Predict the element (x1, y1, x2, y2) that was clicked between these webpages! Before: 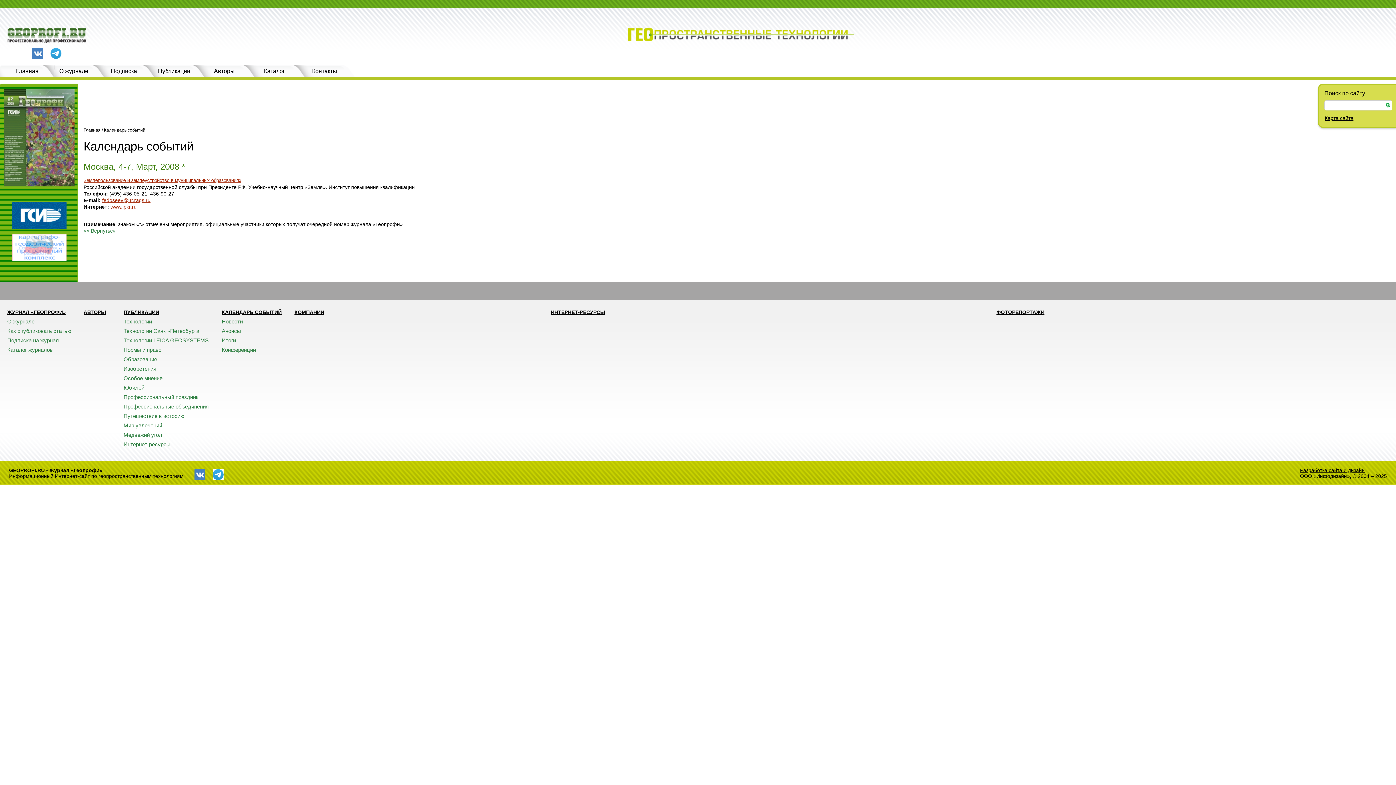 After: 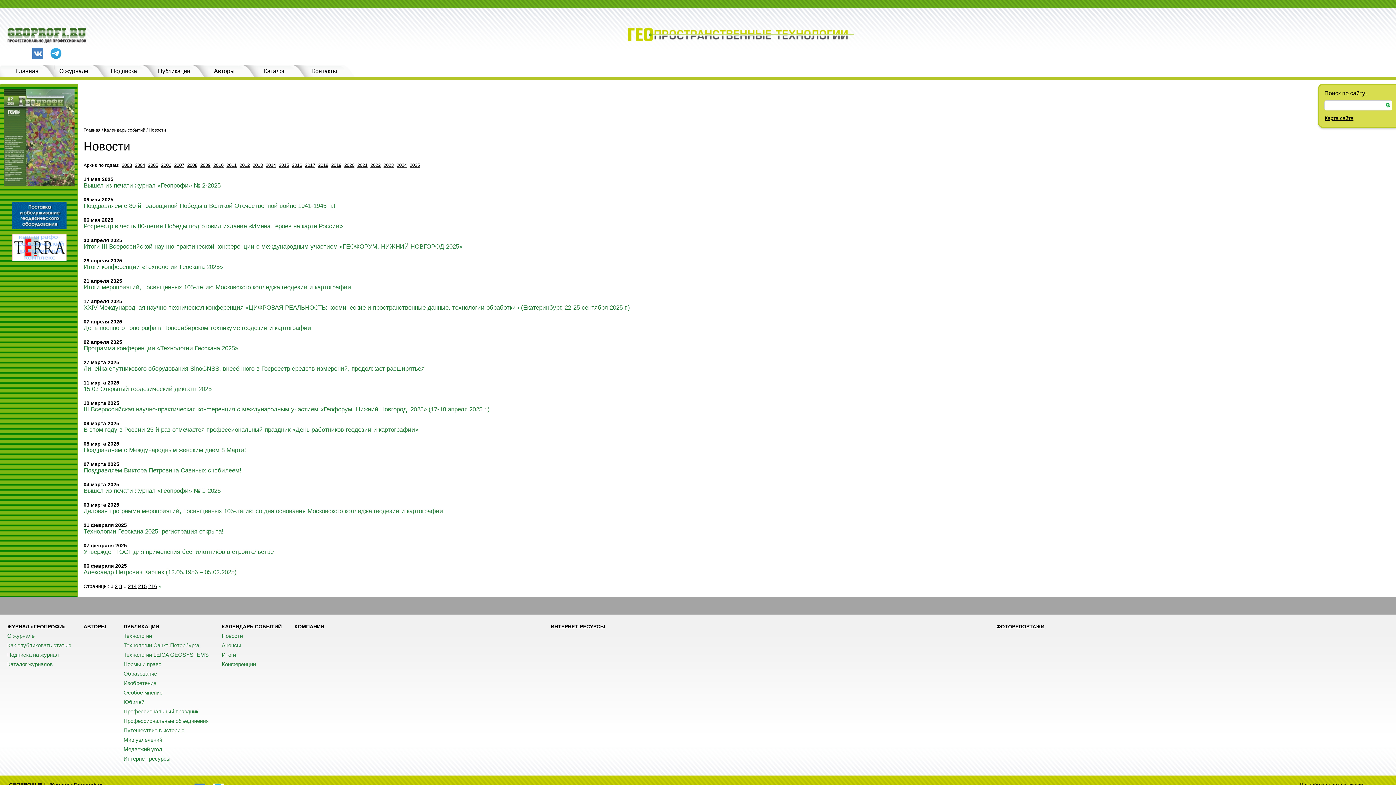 Action: label: Новости bbox: (221, 318, 242, 324)